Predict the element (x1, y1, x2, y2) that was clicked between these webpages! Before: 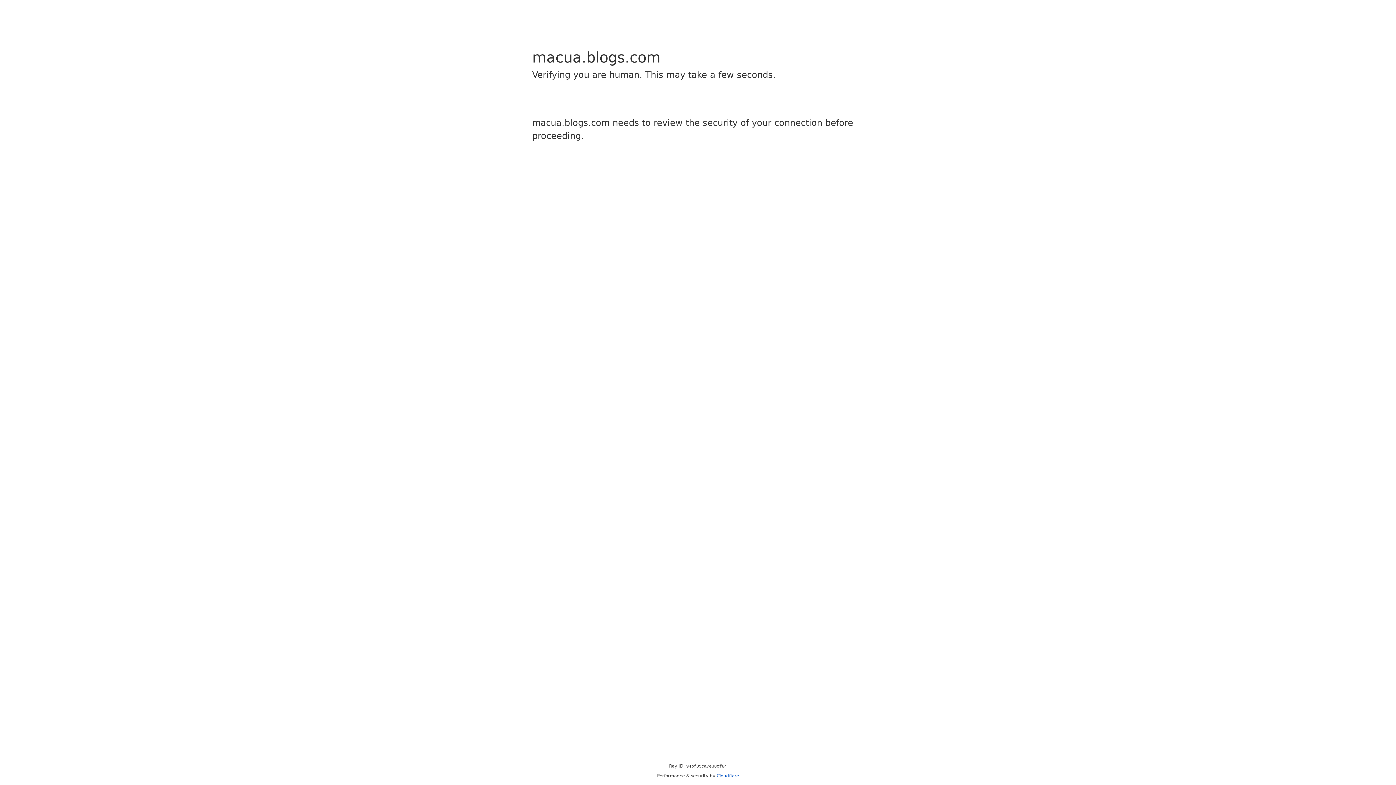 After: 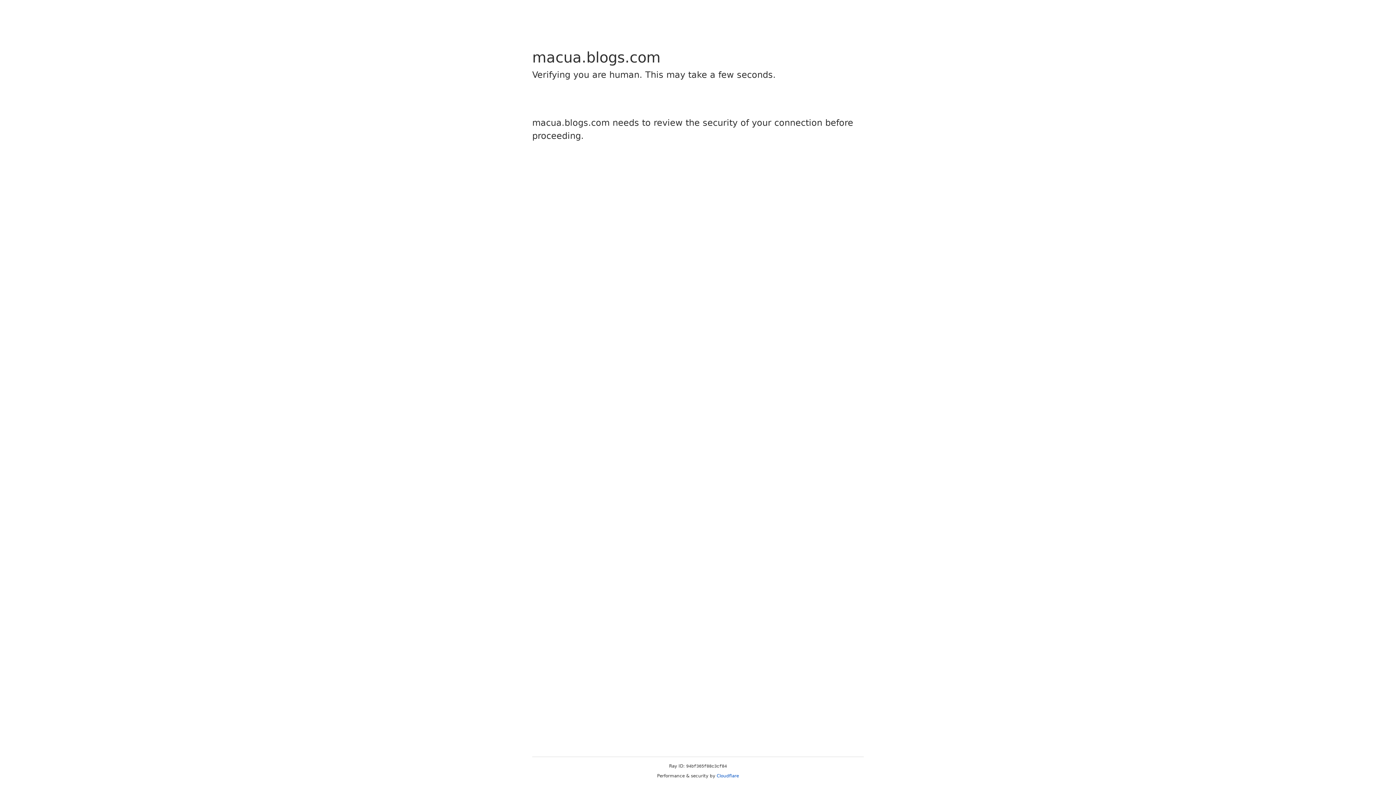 Action: label: Cloudflare bbox: (716, 773, 739, 778)